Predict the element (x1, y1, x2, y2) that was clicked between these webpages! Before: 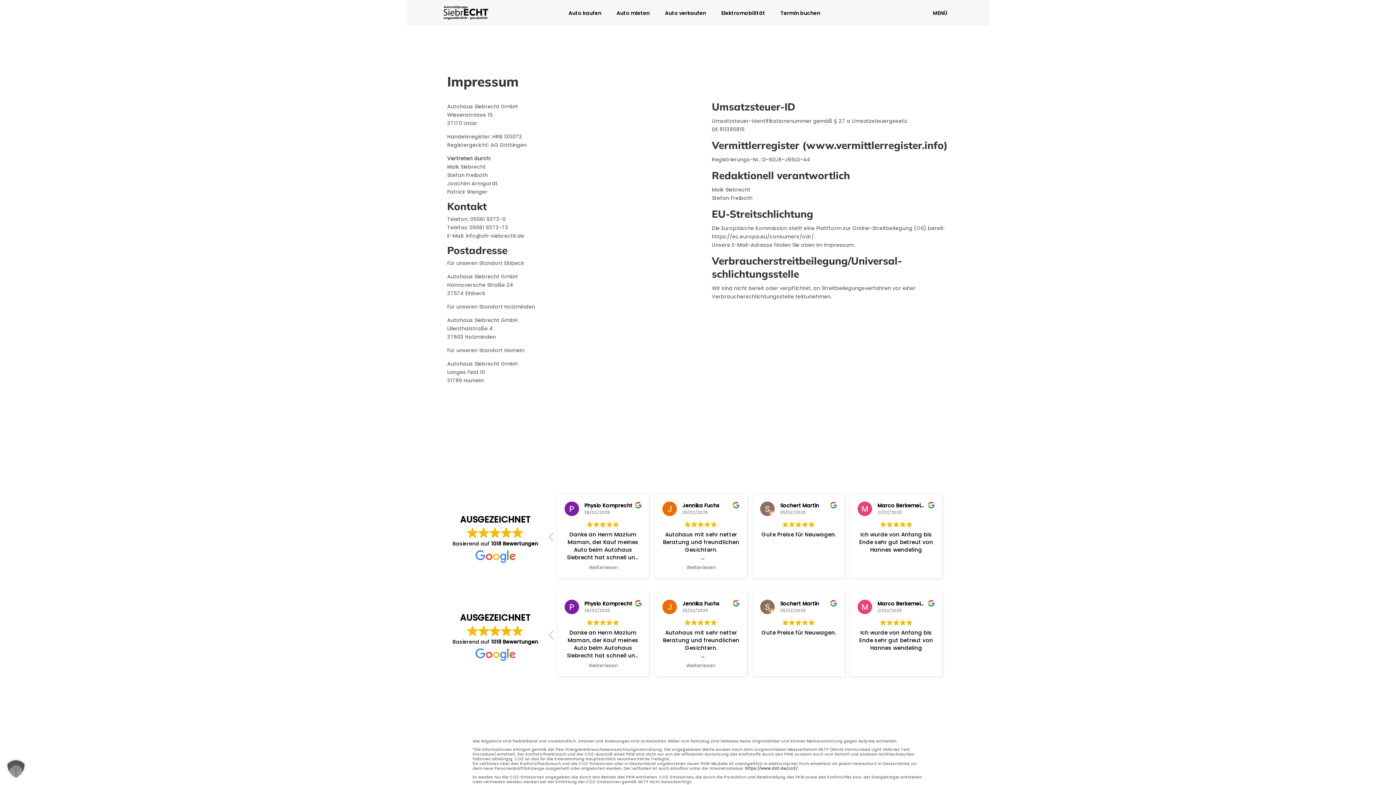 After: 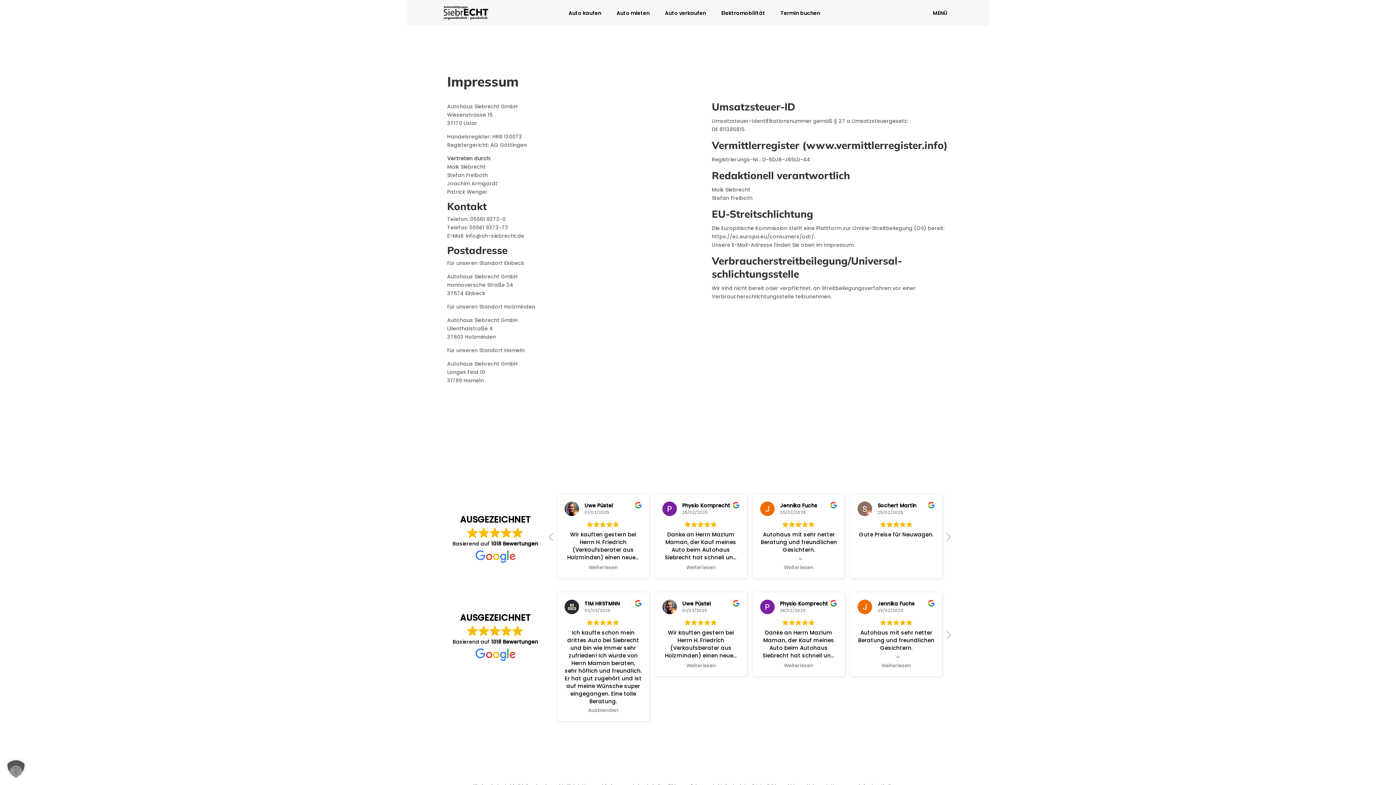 Action: bbox: (588, 662, 618, 669) label: Weiterlesen